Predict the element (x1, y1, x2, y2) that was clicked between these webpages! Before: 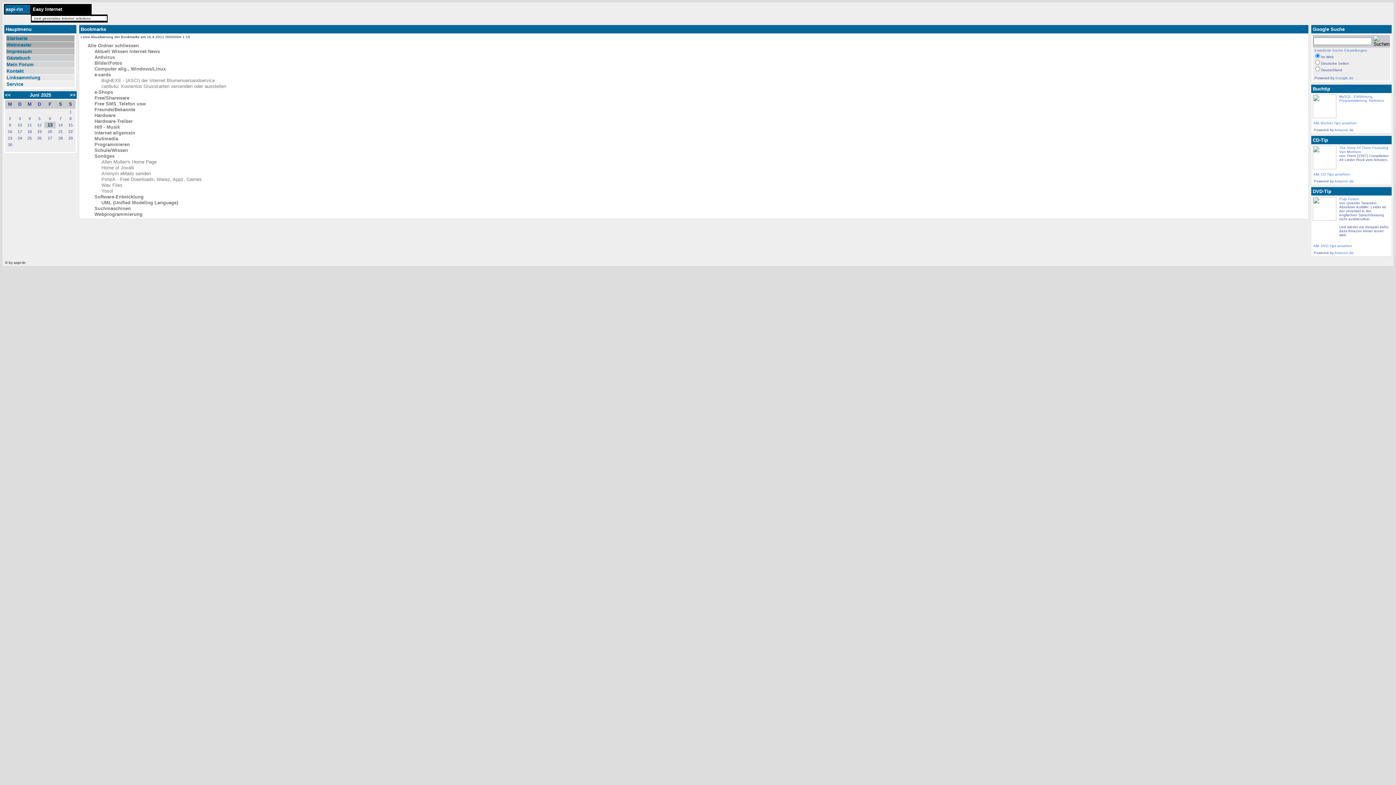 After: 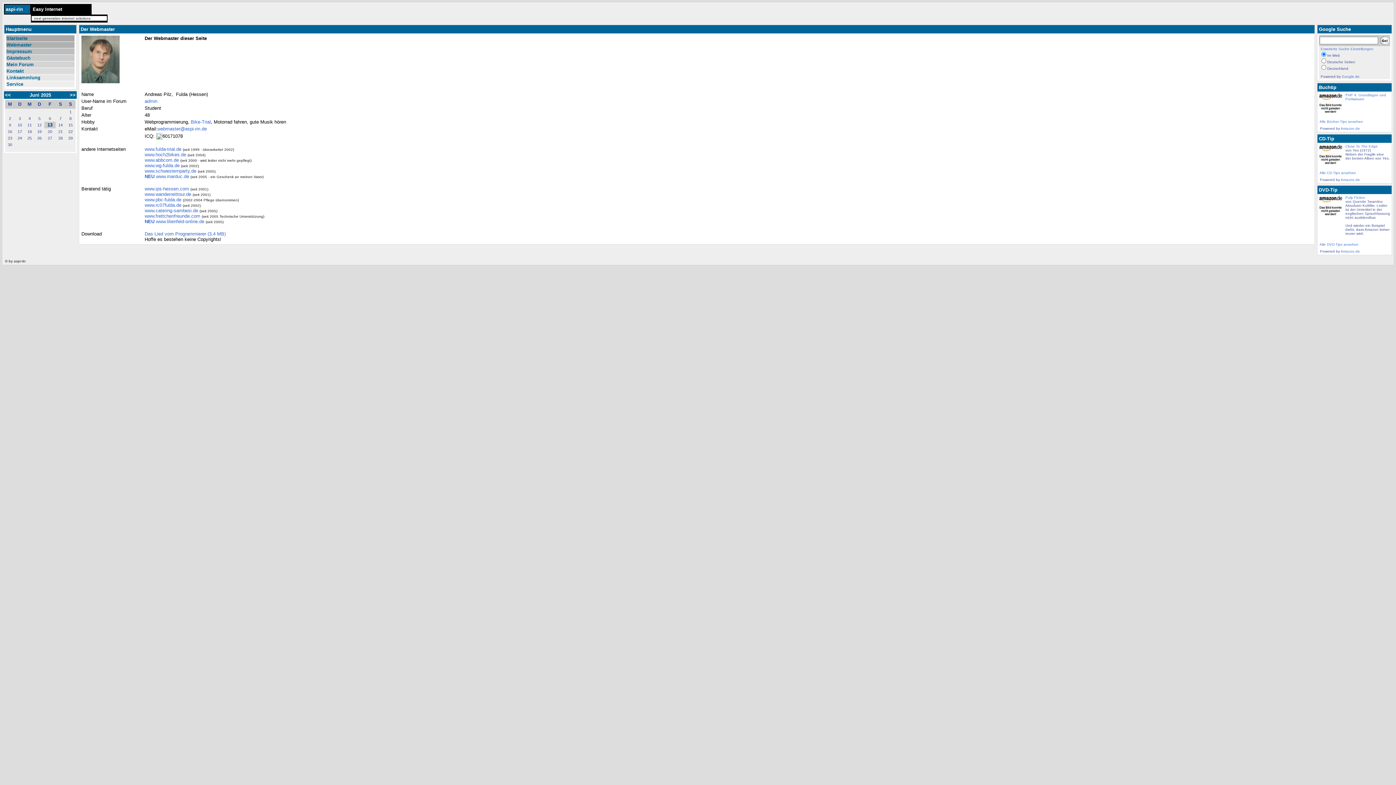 Action: label: Webmaster bbox: (6, 42, 31, 47)